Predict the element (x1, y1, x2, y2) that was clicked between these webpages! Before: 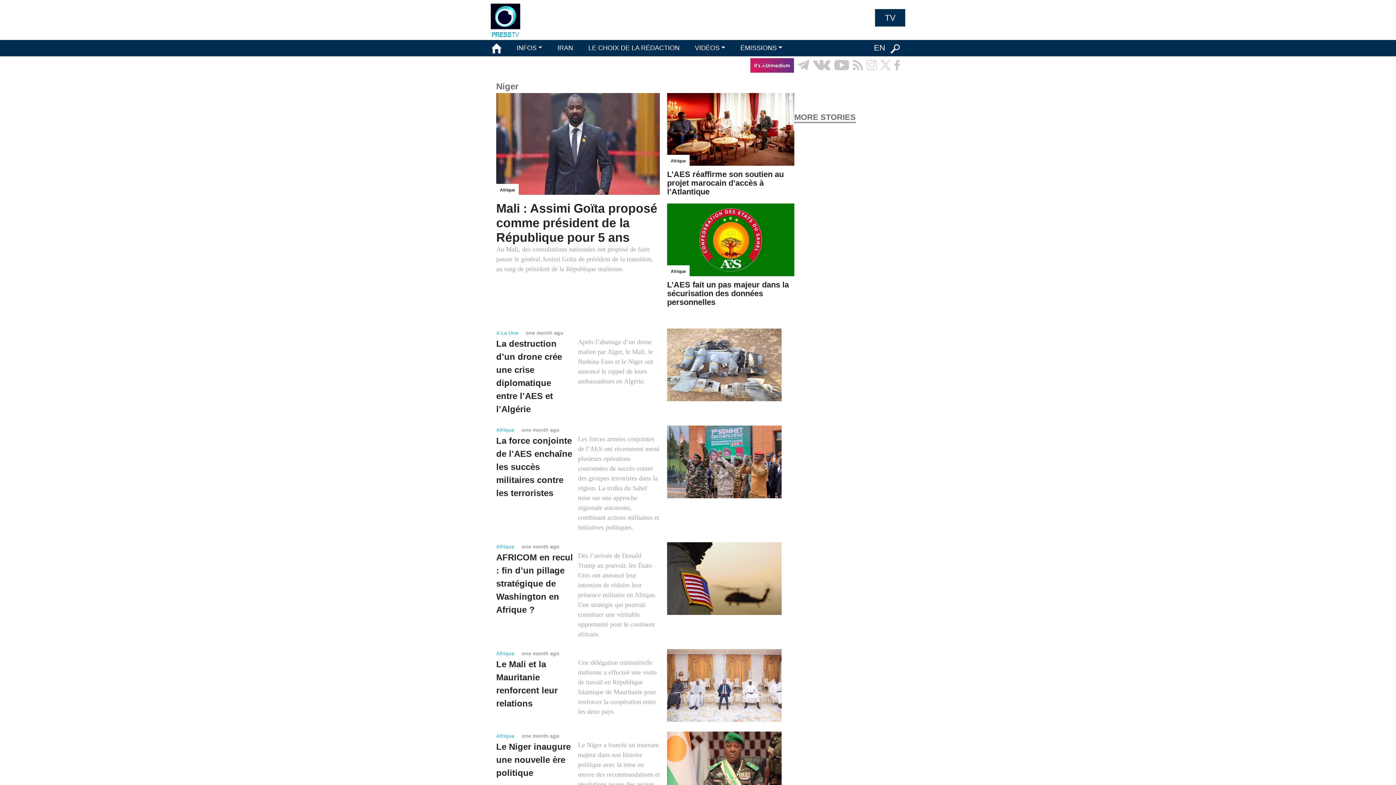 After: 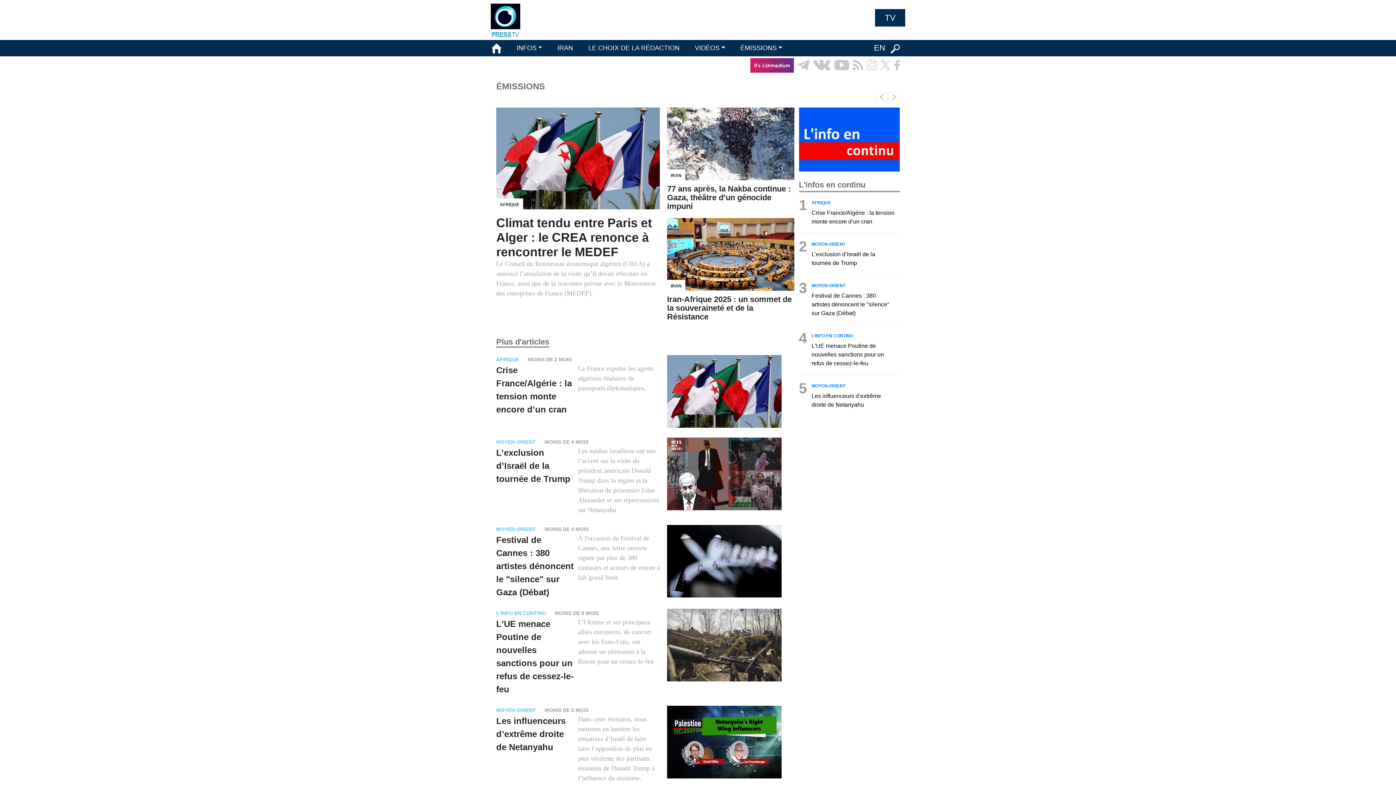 Action: bbox: (740, 44, 786, 51) label: ÉMISSIONS